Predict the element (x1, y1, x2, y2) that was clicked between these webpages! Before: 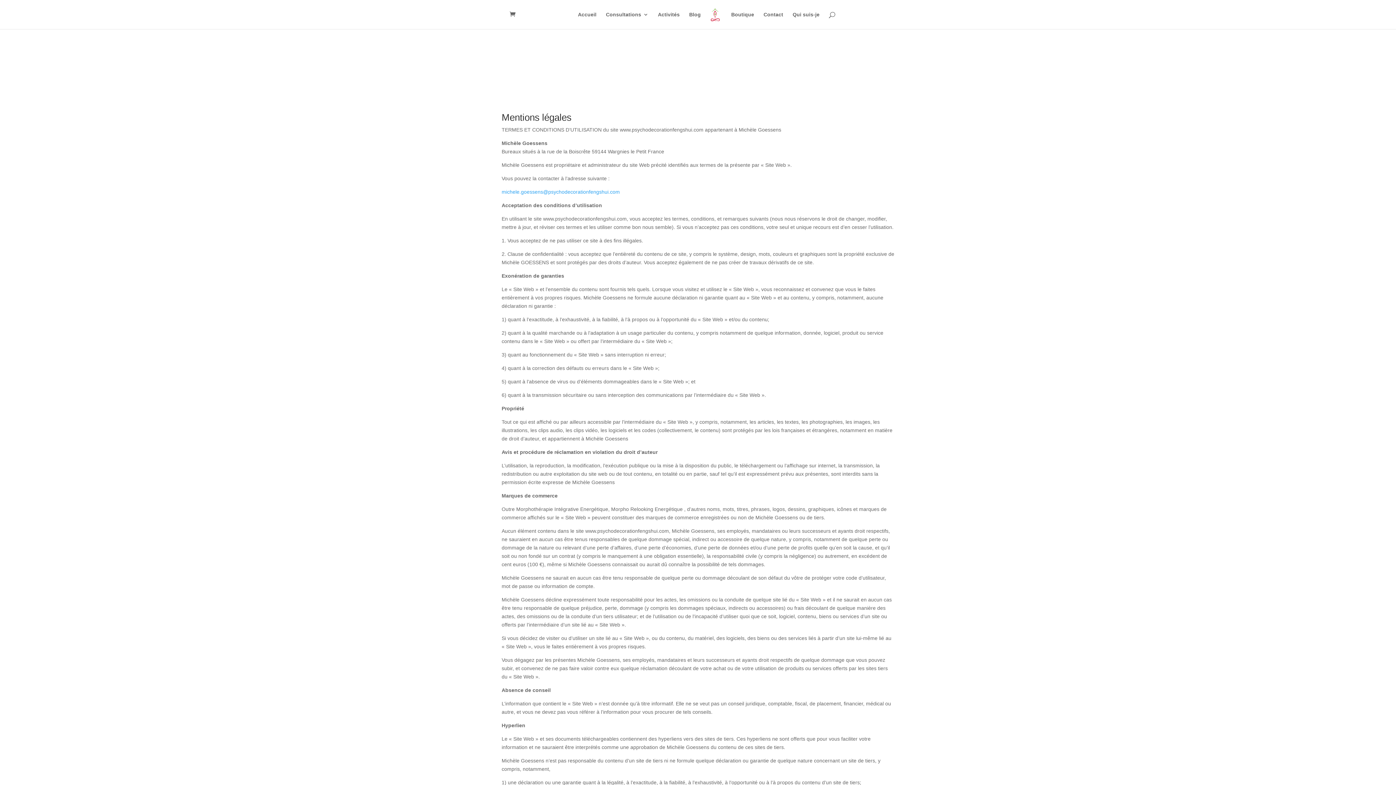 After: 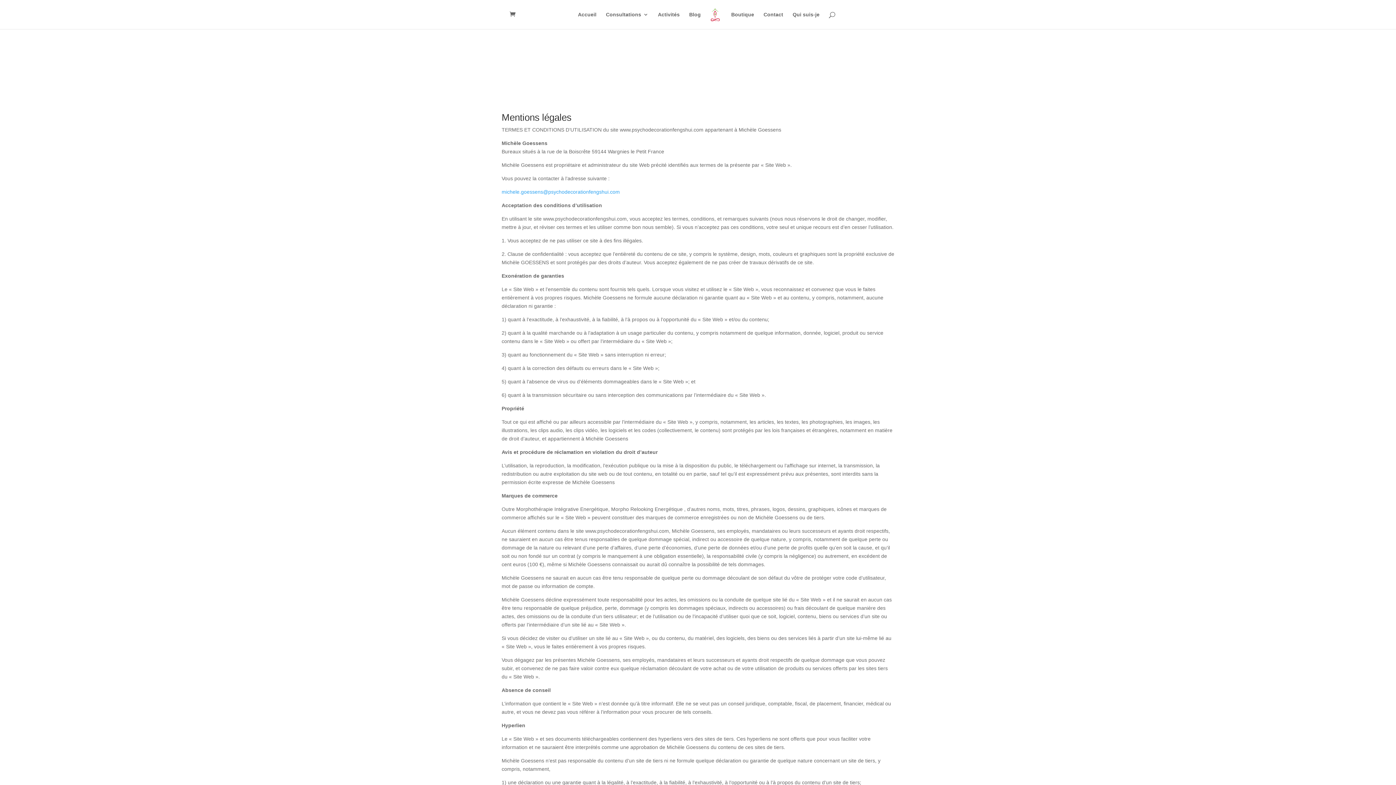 Action: bbox: (501, 189, 620, 195) label: michele.goessens@psychodecorationfengshui.com